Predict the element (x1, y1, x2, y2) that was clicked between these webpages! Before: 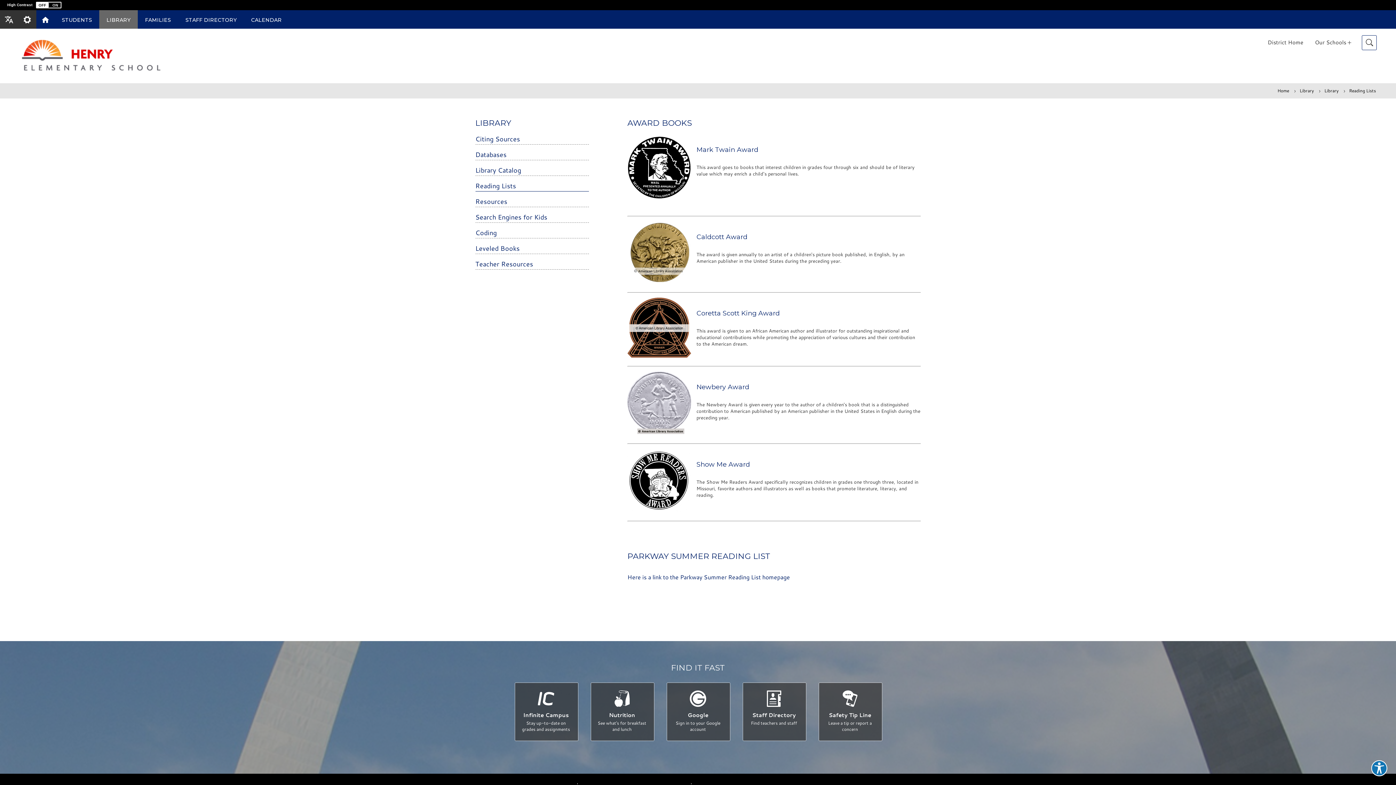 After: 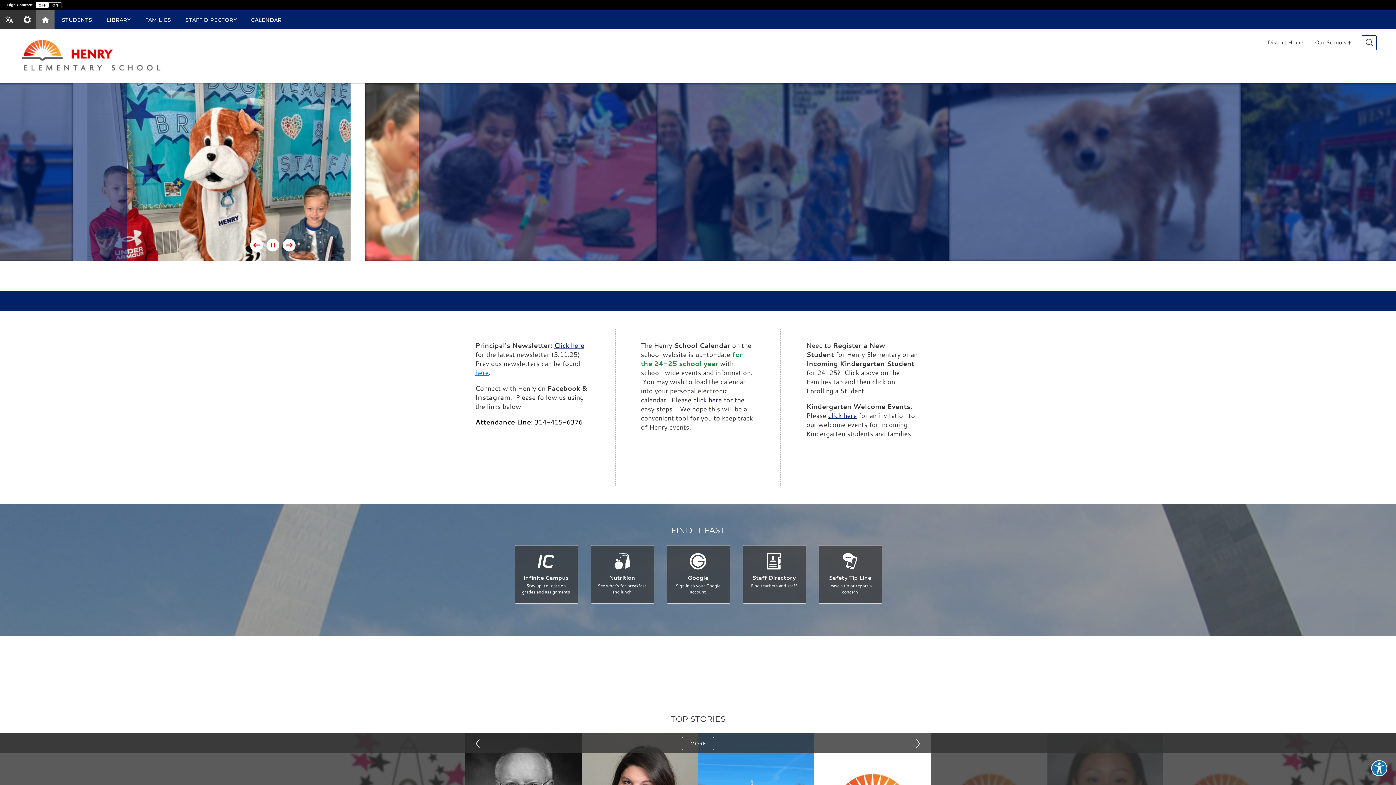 Action: label: Home bbox: (1277, 87, 1298, 93)